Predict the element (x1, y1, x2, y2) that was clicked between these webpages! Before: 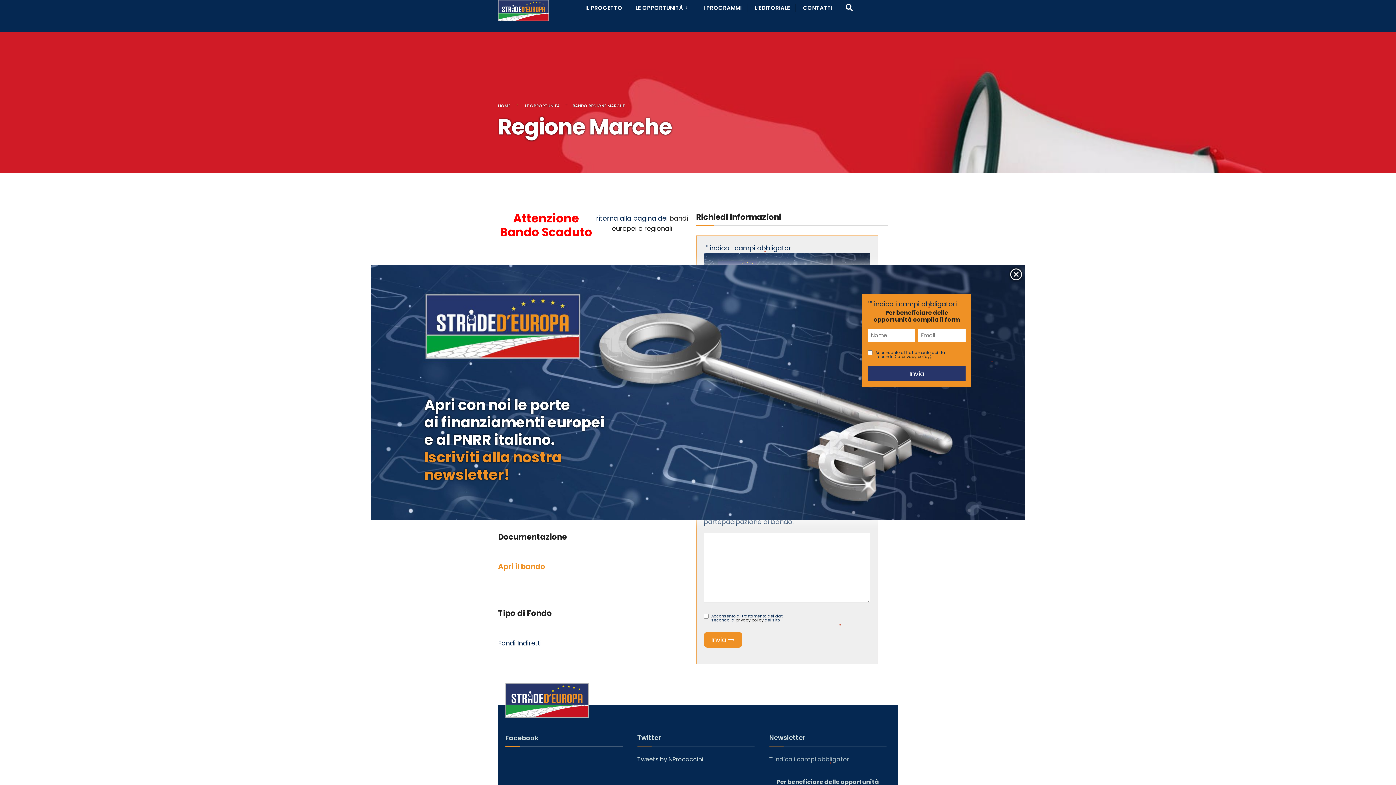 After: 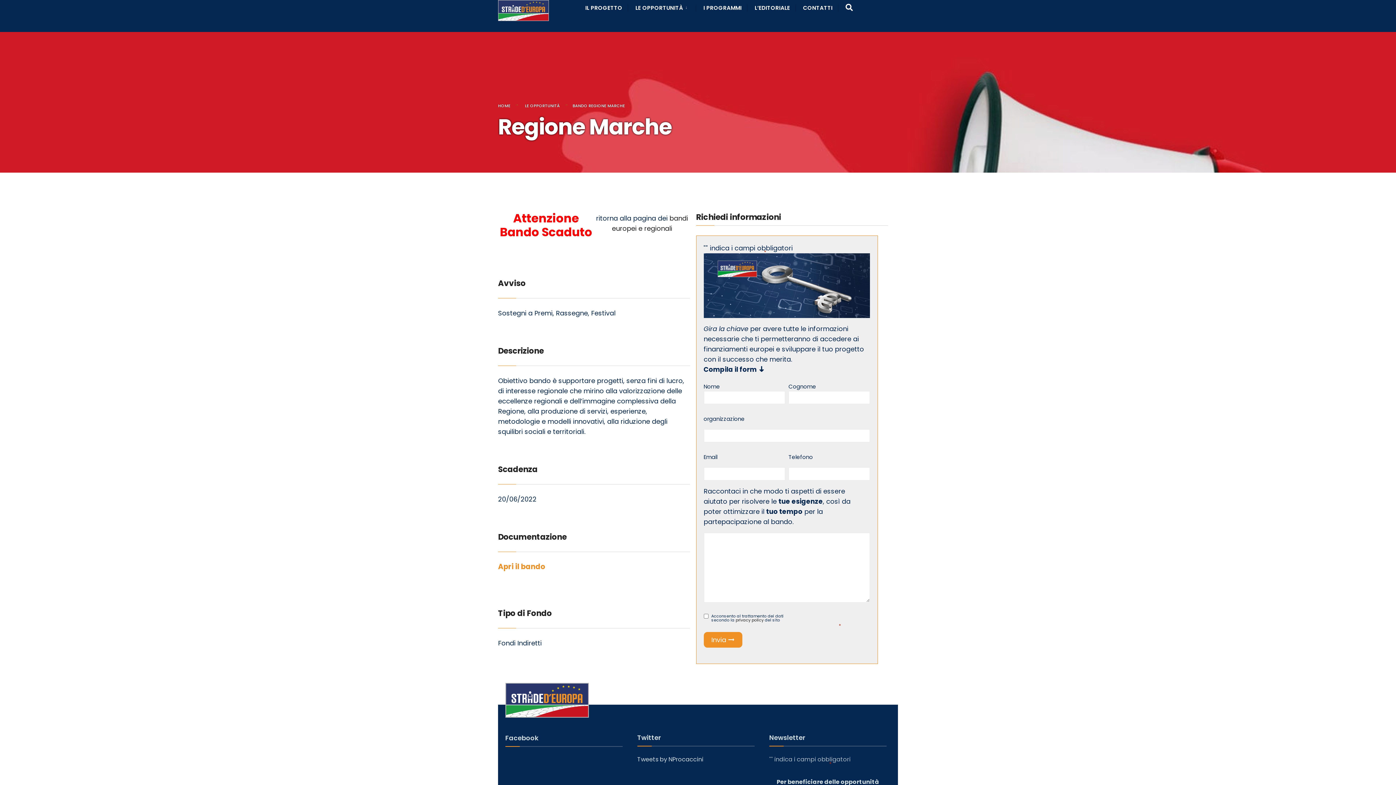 Action: bbox: (1009, 267, 1023, 281)